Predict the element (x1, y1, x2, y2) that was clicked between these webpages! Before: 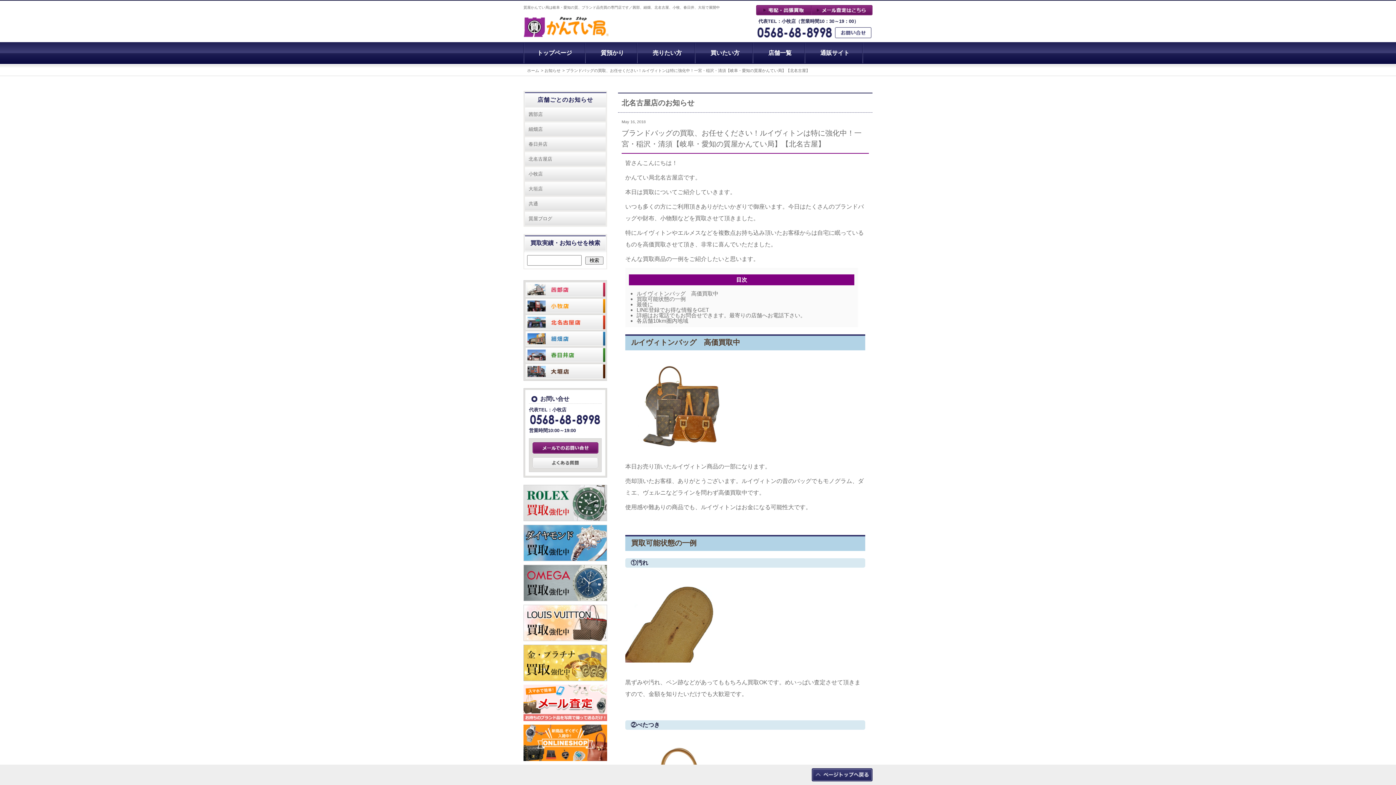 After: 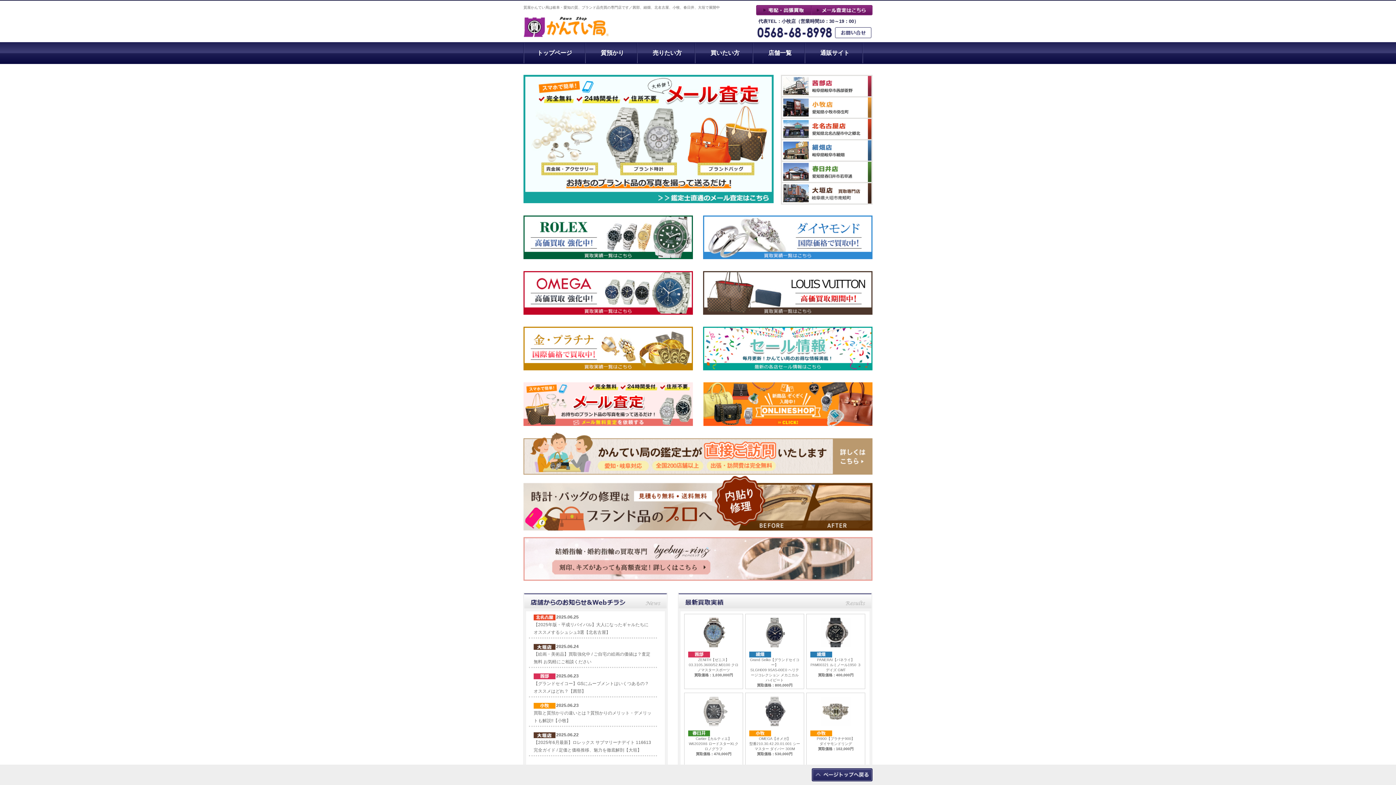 Action: bbox: (527, 68, 539, 72) label: ホーム